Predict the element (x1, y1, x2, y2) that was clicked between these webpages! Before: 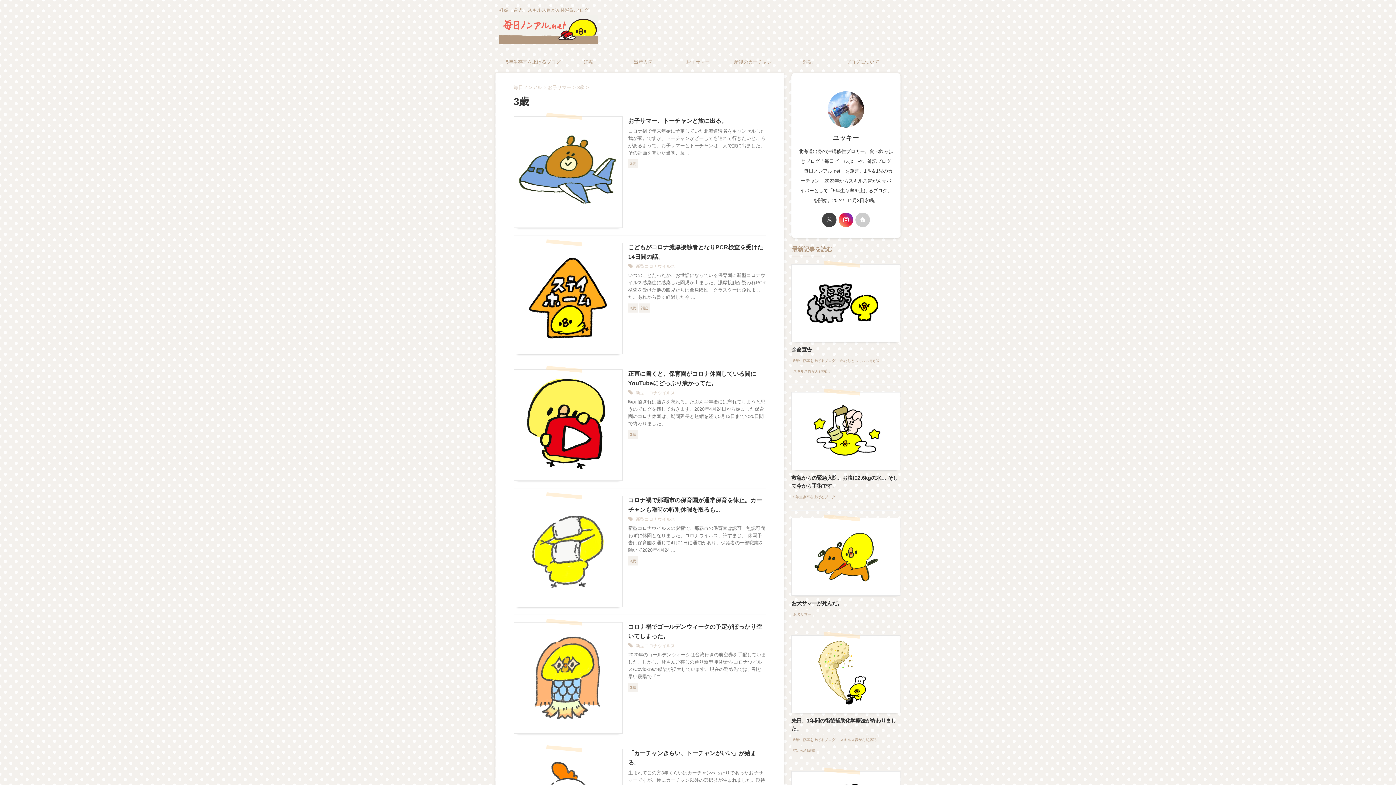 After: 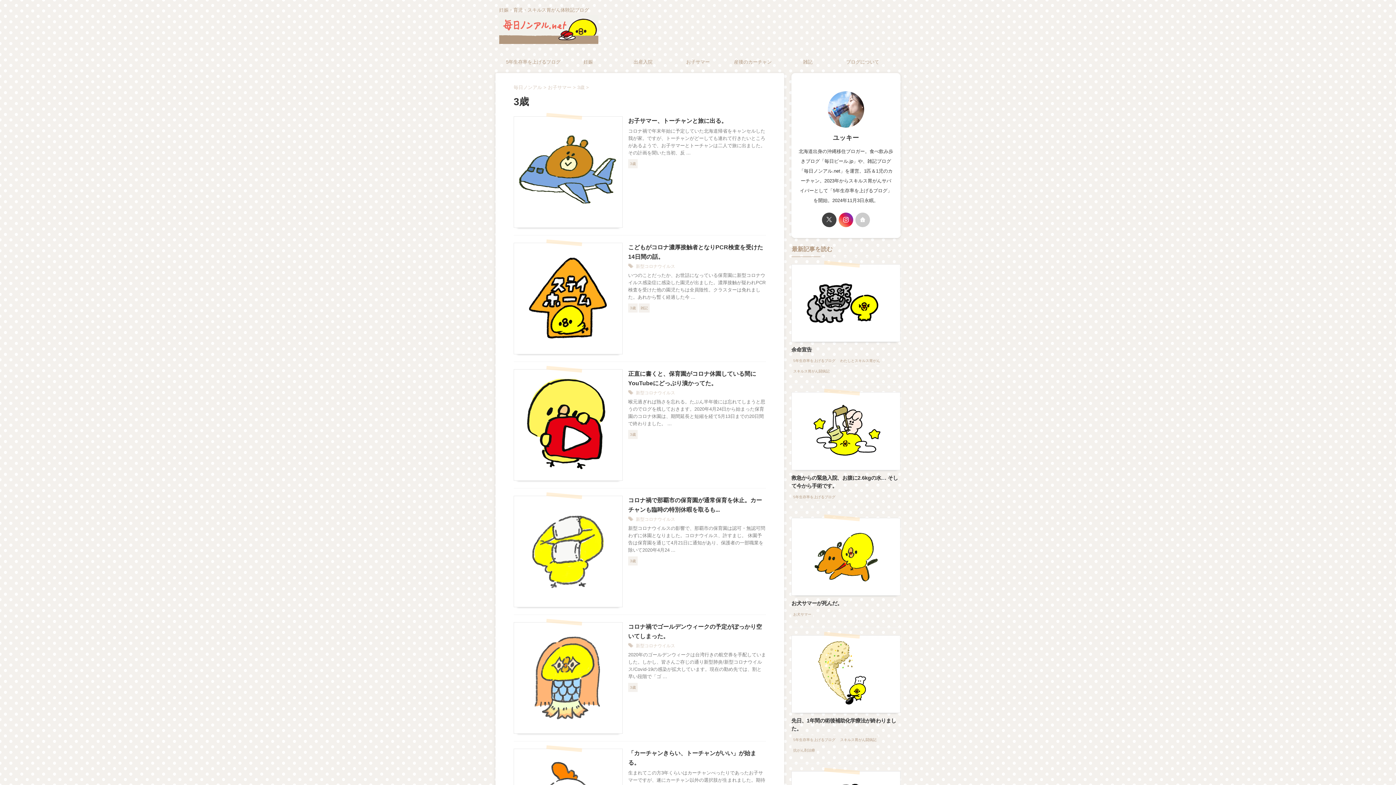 Action: label: 3歳 bbox: (628, 161, 637, 166)